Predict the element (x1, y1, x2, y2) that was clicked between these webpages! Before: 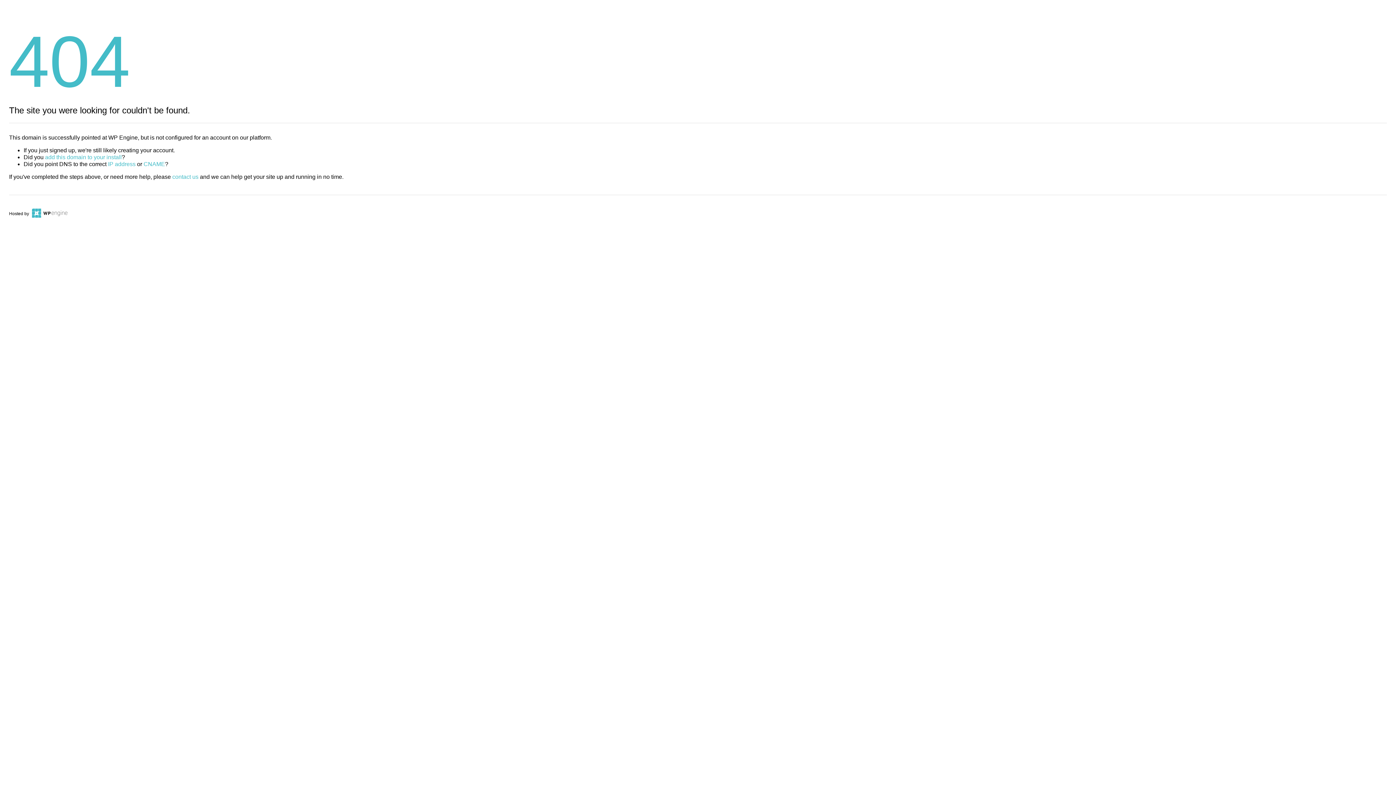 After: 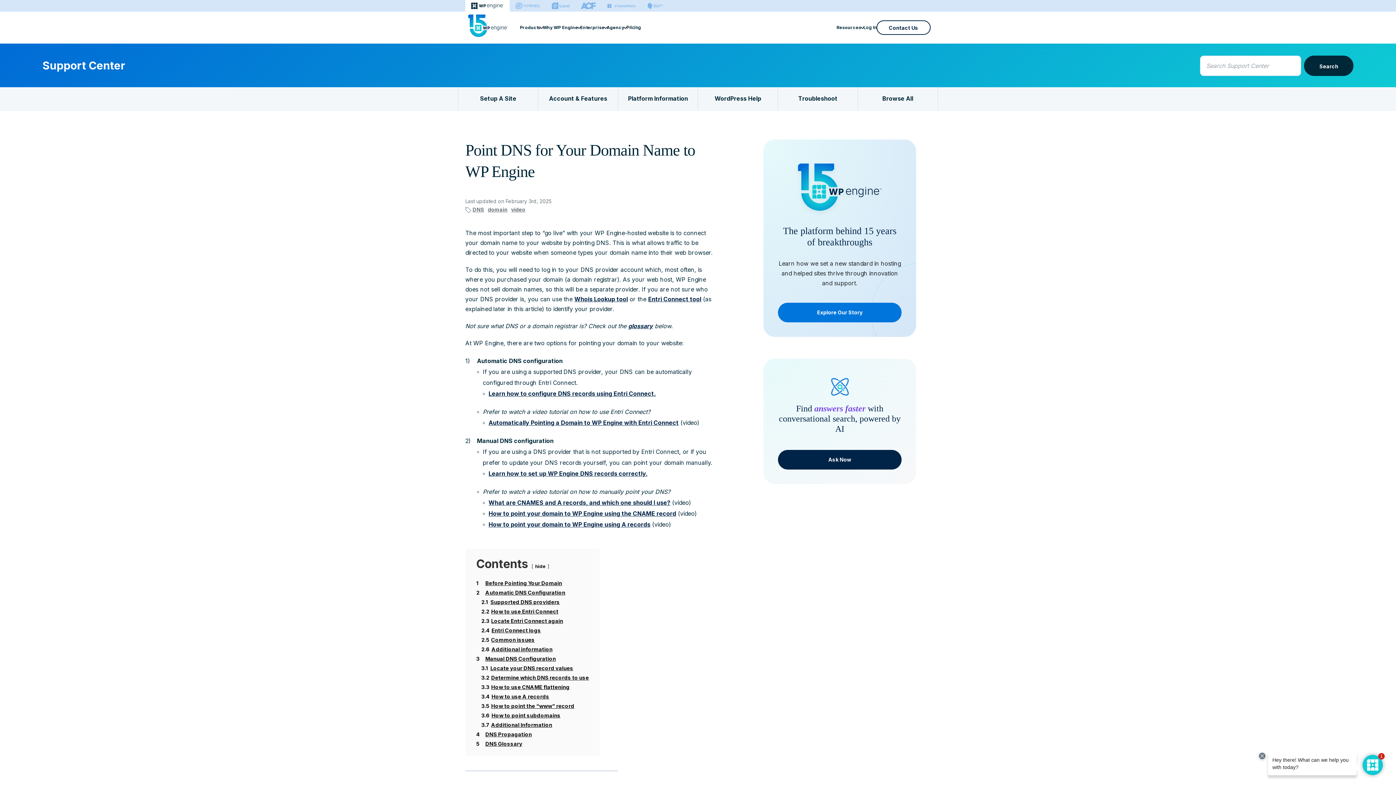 Action: label: CNAME bbox: (143, 161, 165, 167)